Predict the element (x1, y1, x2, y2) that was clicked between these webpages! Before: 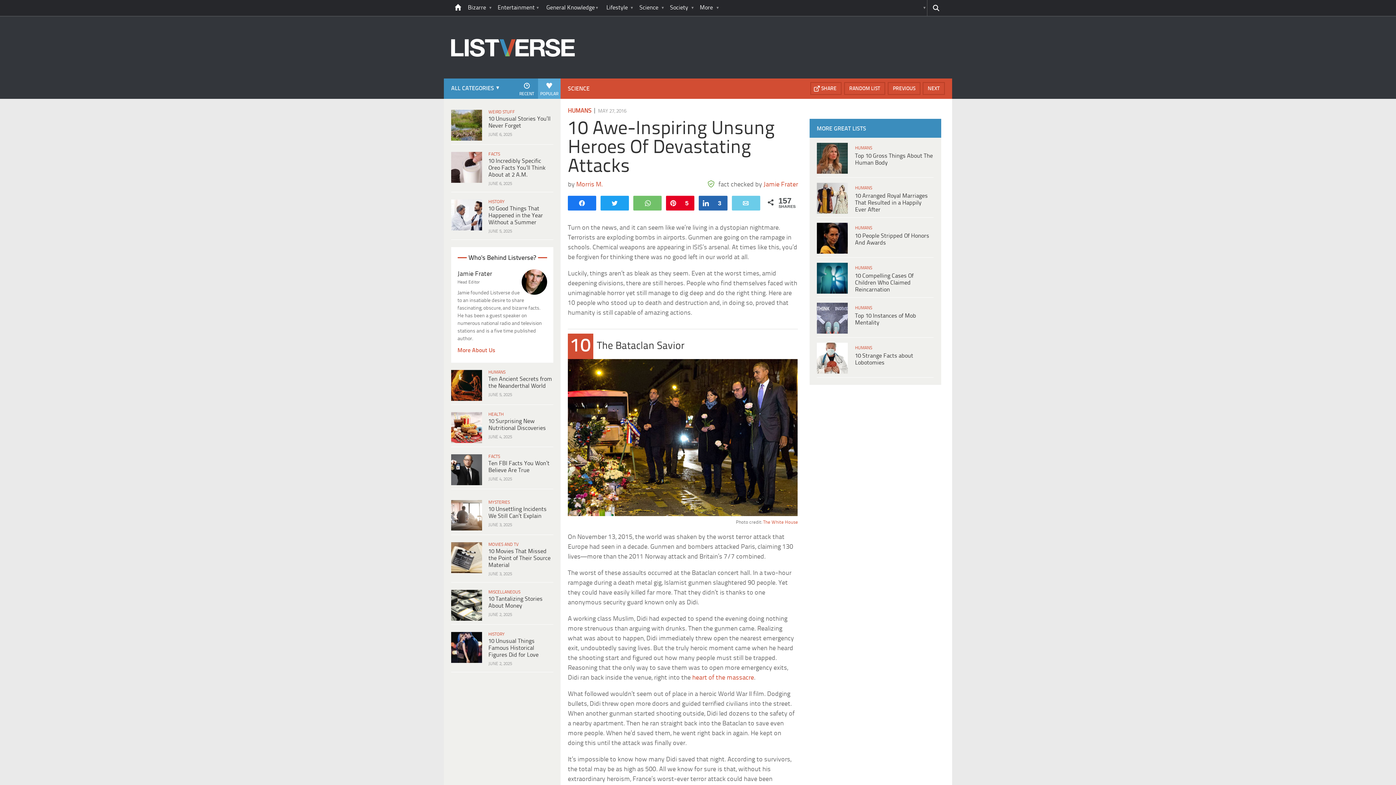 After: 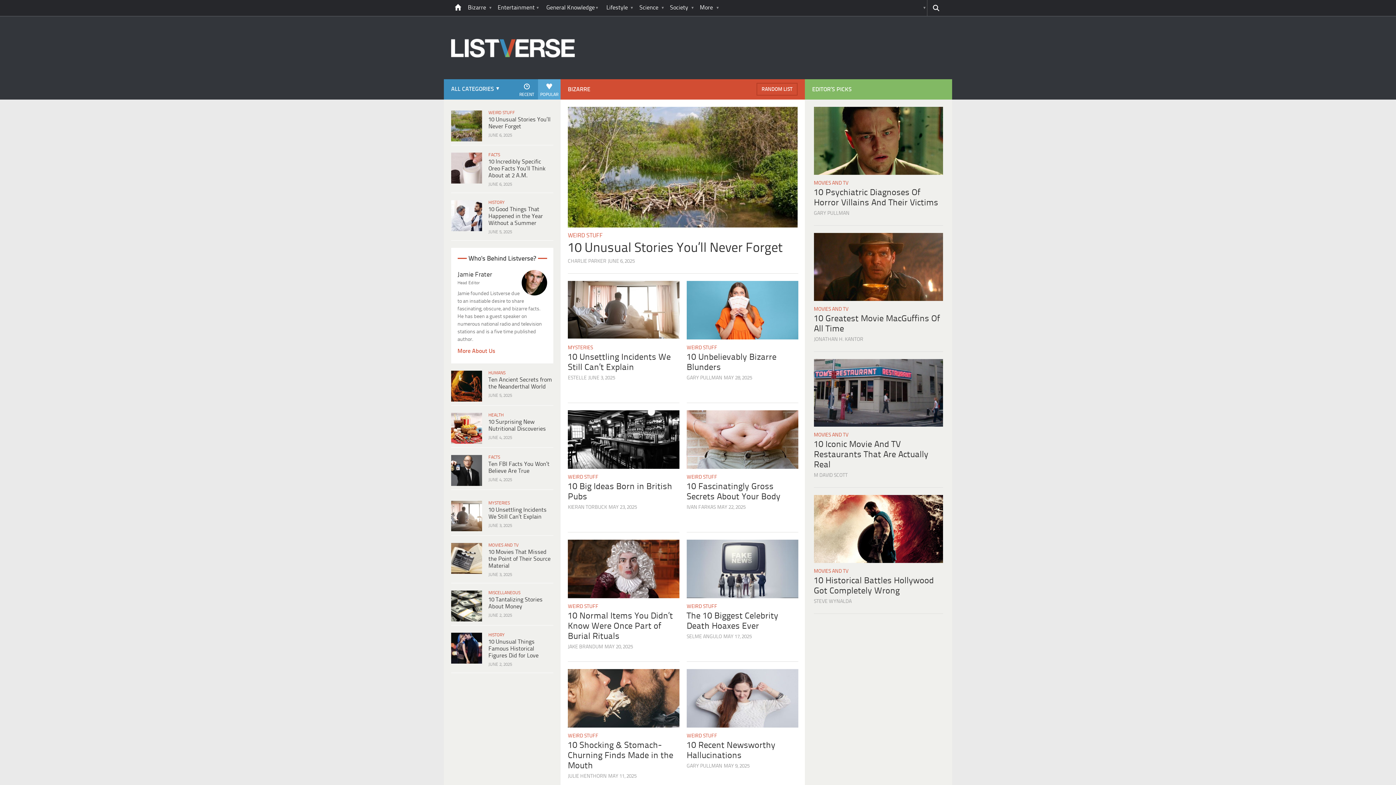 Action: label: Bizarre bbox: (465, 0, 493, 16)